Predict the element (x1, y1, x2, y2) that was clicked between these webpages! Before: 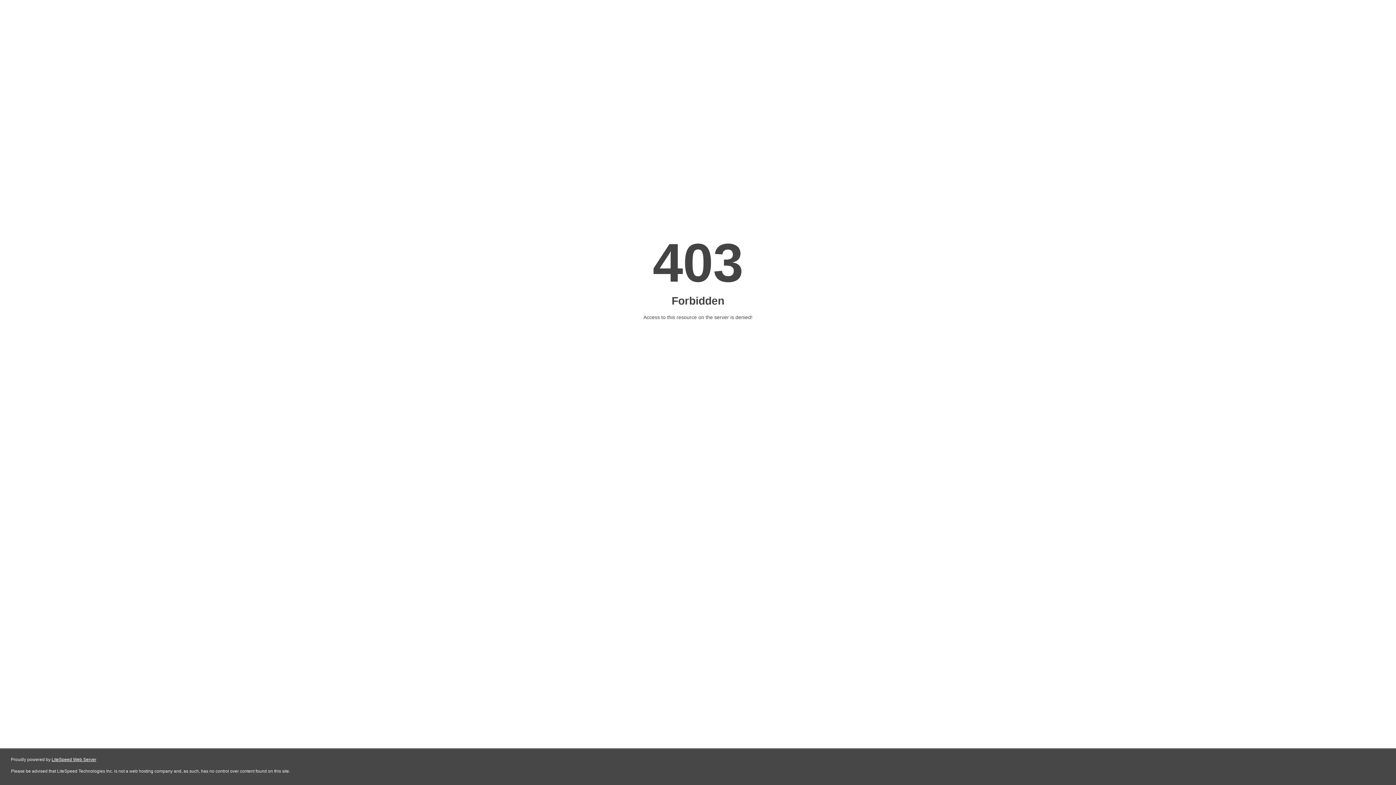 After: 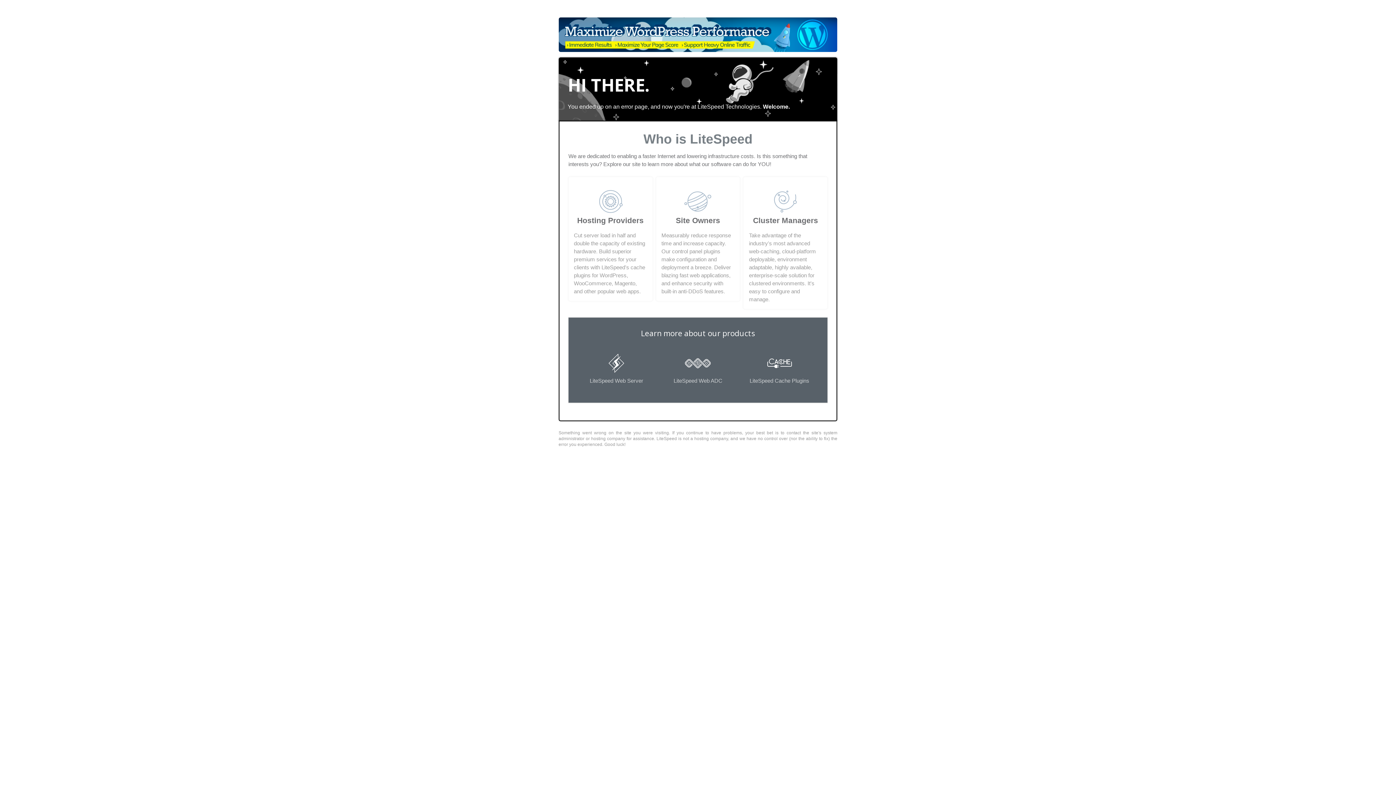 Action: bbox: (51, 757, 96, 762) label: LiteSpeed Web Server